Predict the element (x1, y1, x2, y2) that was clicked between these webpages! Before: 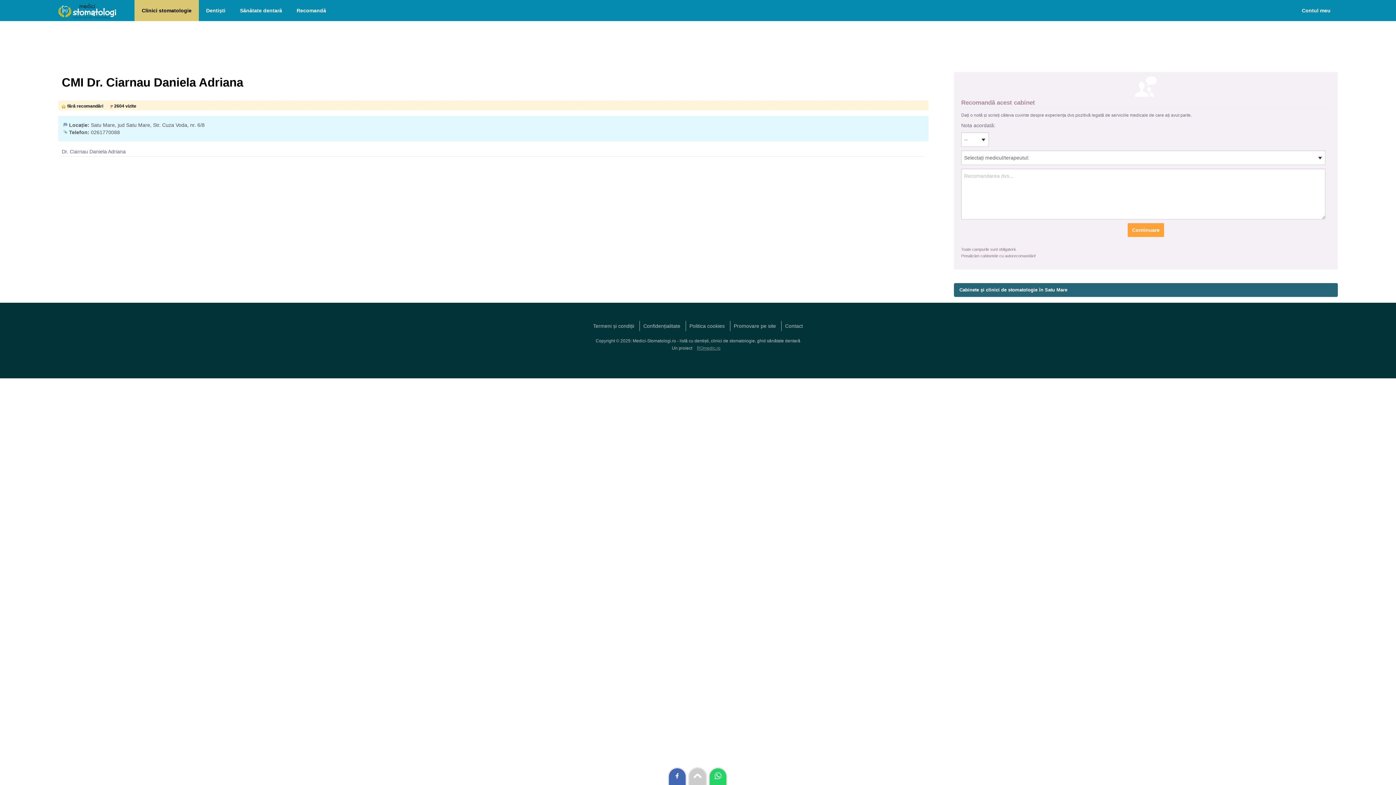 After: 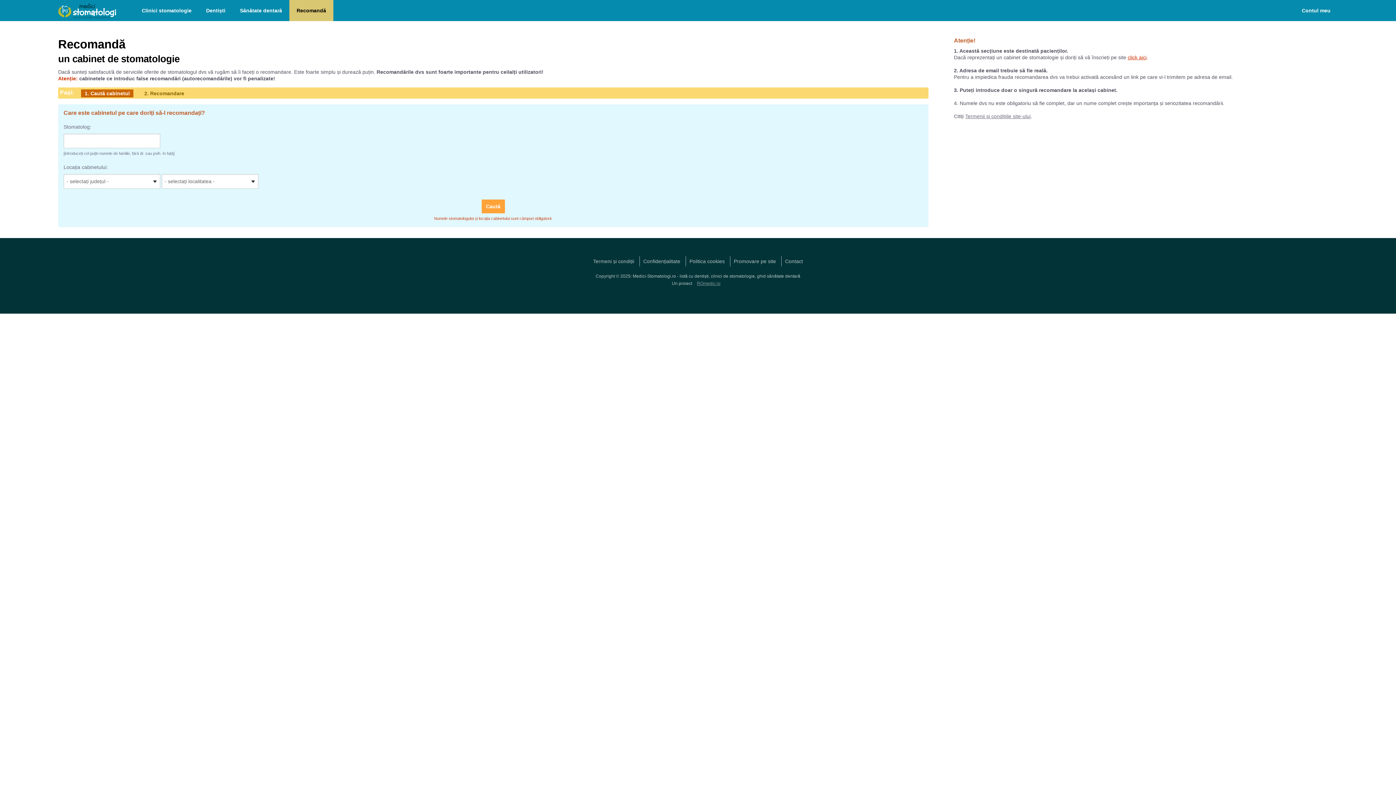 Action: bbox: (289, 0, 333, 21) label: Recomandă